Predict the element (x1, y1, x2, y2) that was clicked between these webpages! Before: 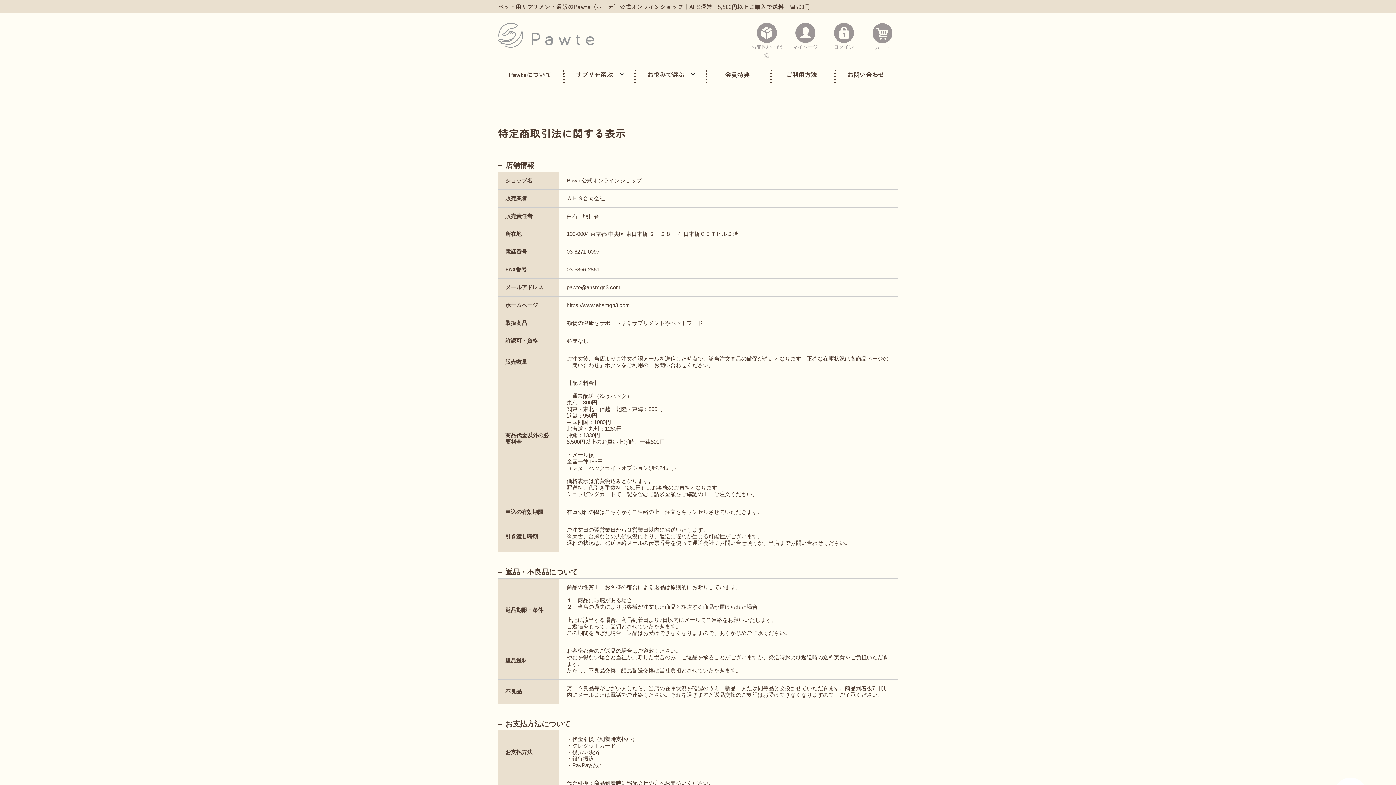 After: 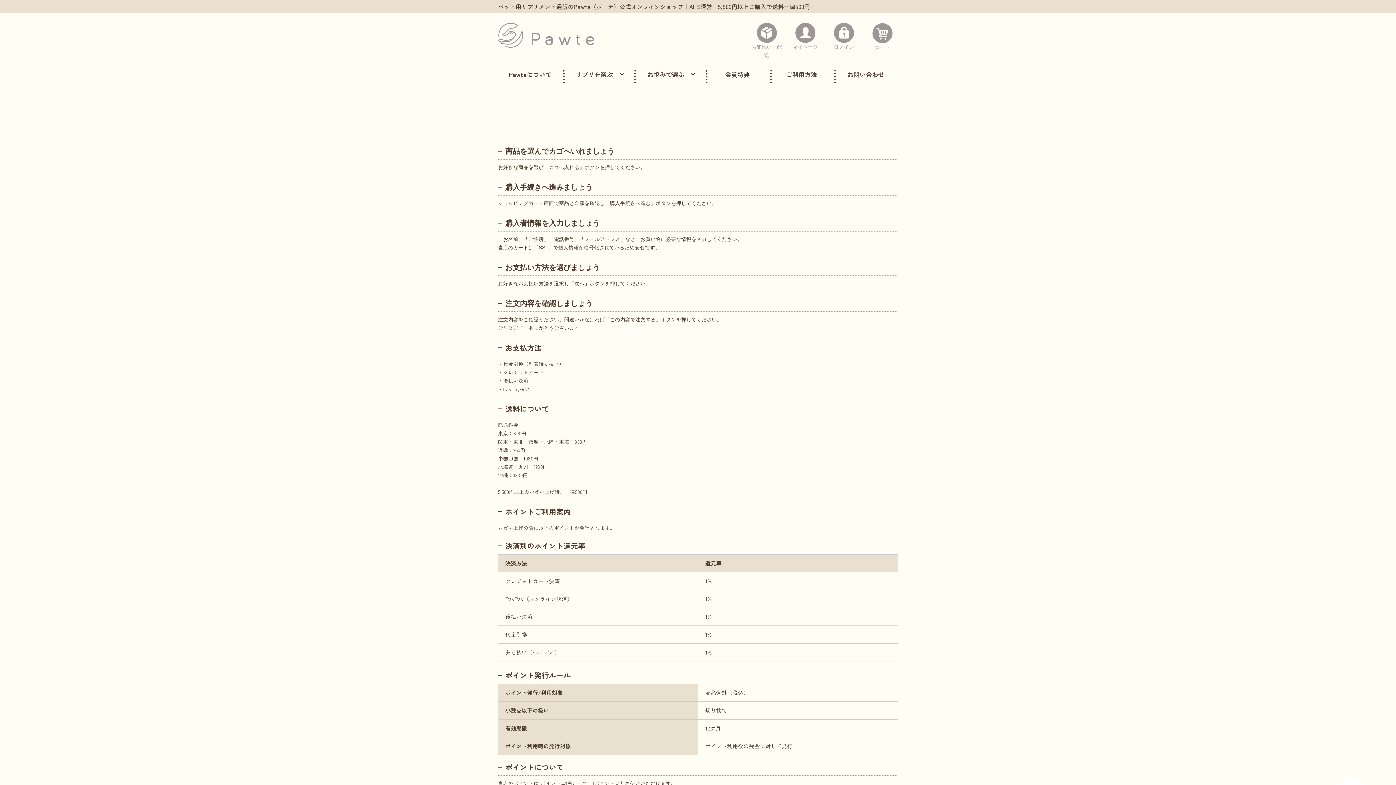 Action: label: お支払い・配送 bbox: (751, 24, 782, 59)